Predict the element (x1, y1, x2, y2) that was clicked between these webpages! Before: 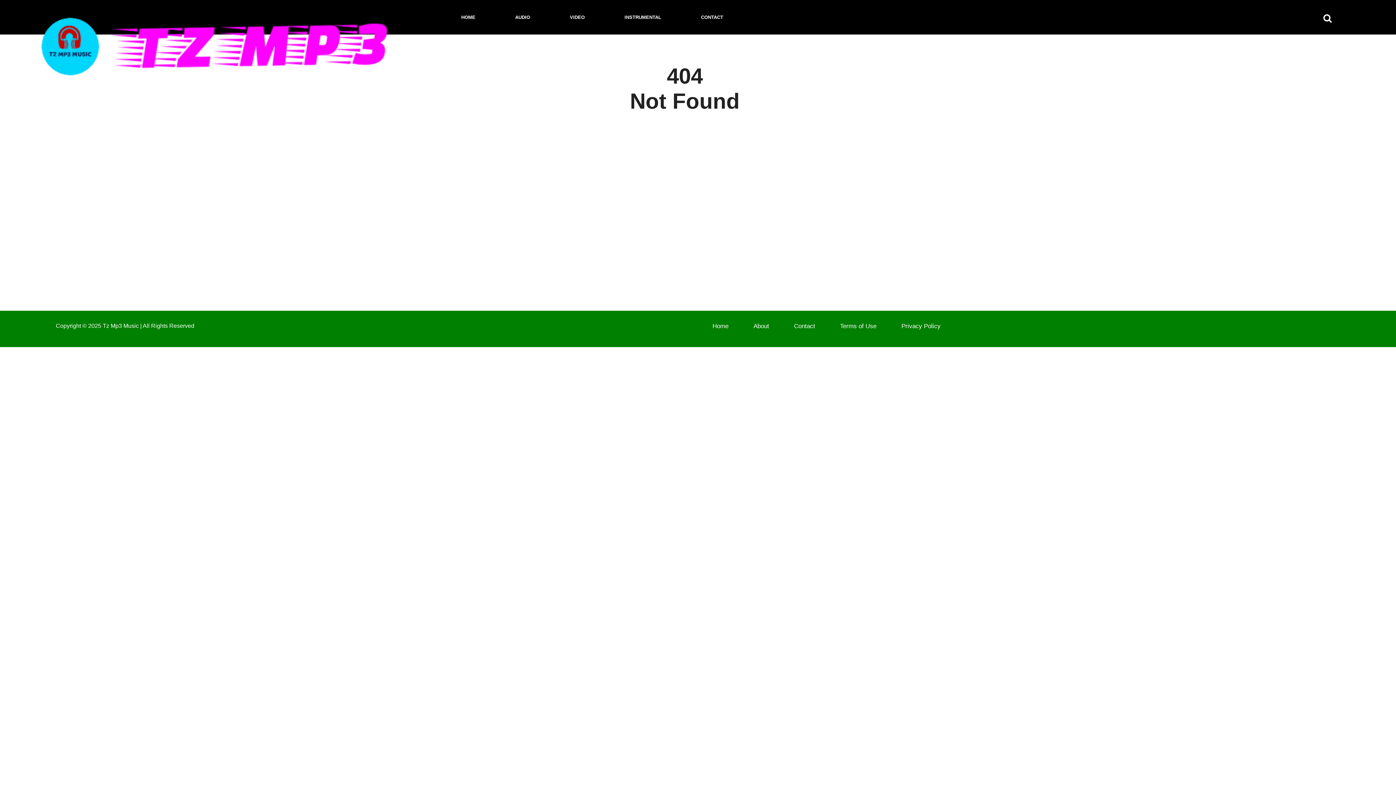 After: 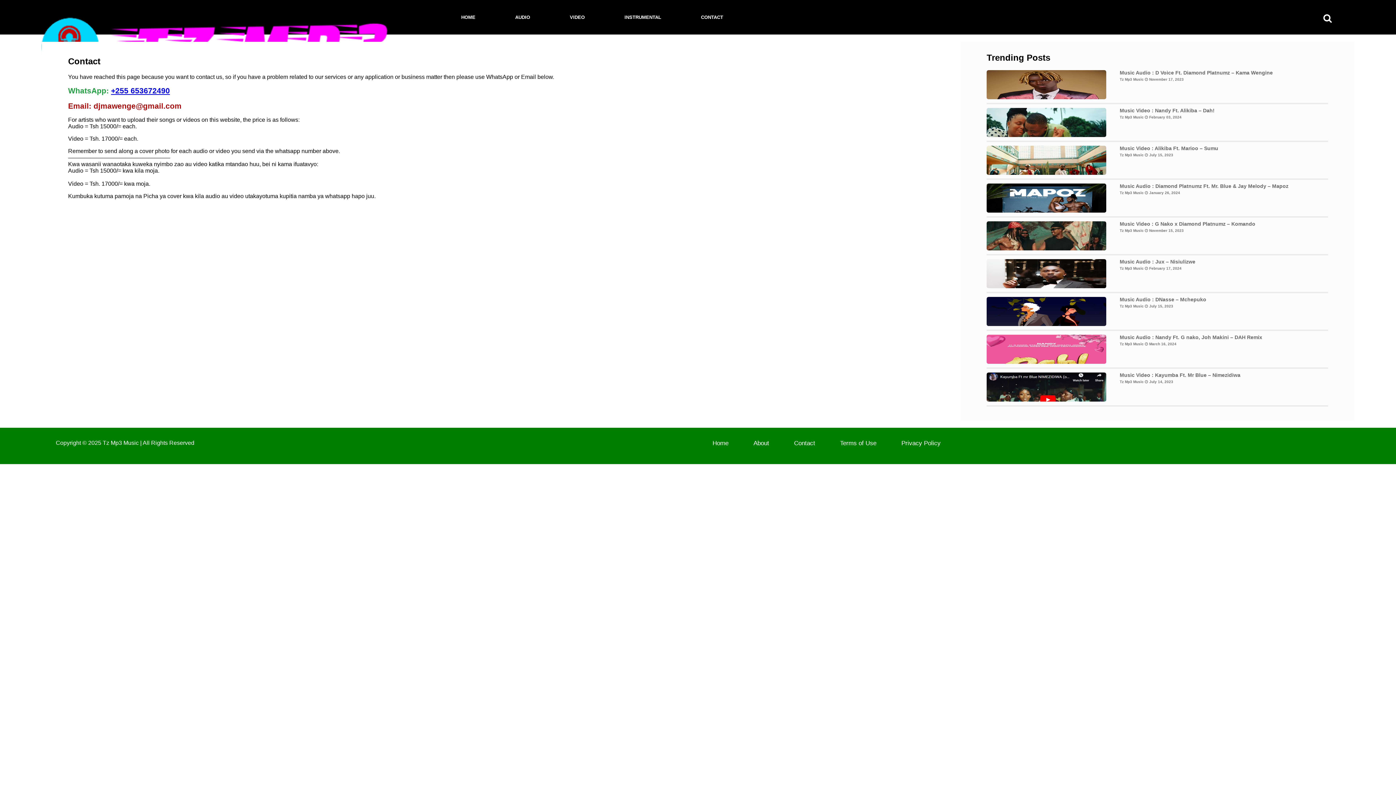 Action: label: Contact bbox: (794, 323, 815, 329)